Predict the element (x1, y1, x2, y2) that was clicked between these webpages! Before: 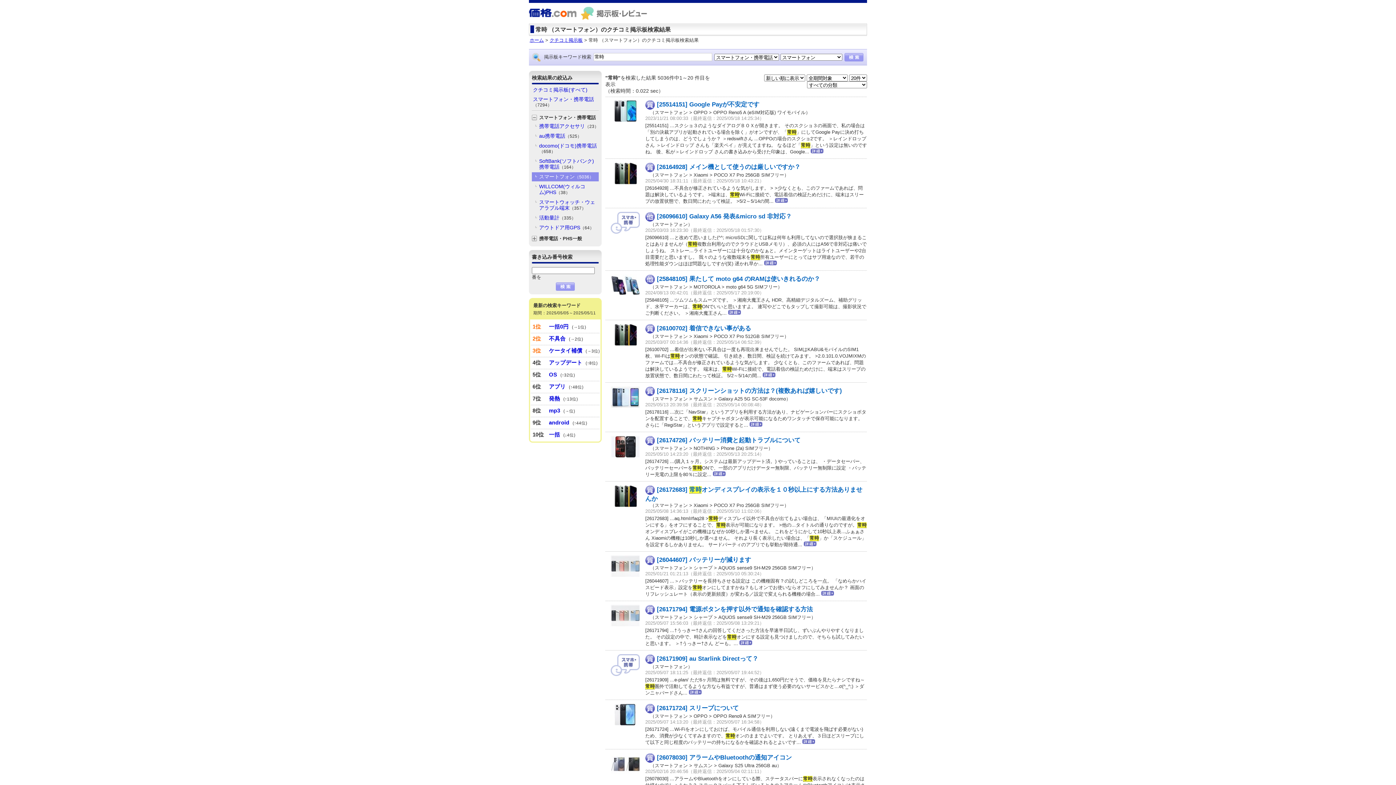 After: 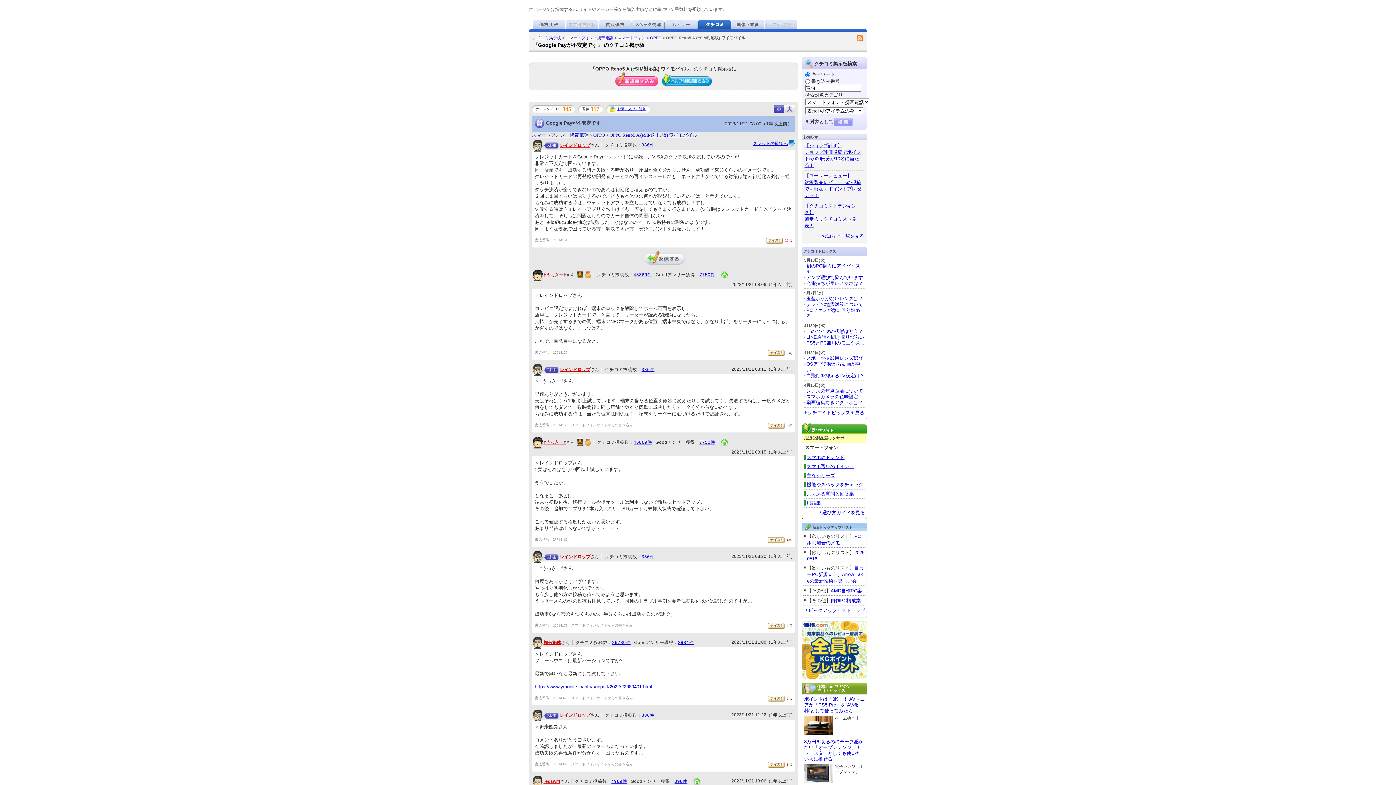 Action: label: [25514151] Google Payが不安定です bbox: (657, 101, 759, 107)